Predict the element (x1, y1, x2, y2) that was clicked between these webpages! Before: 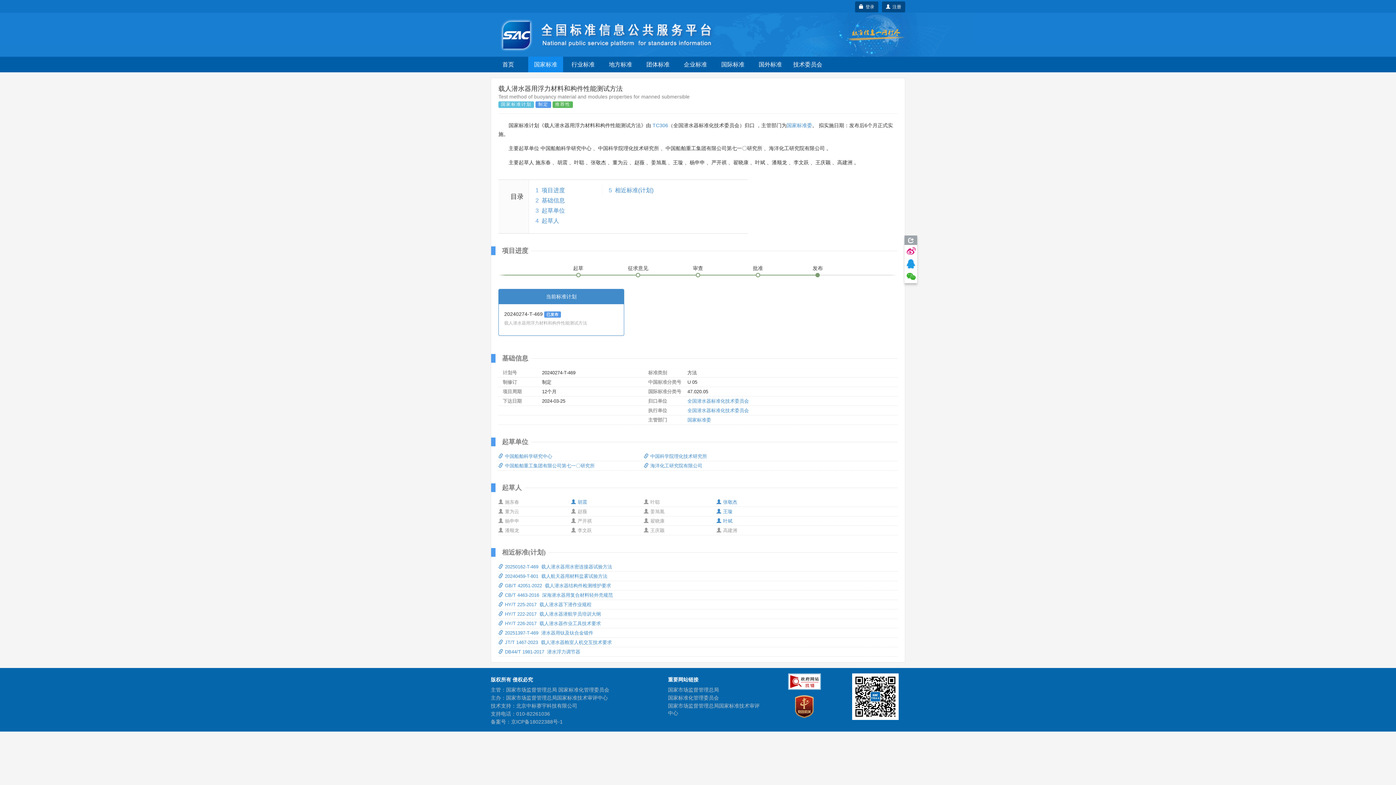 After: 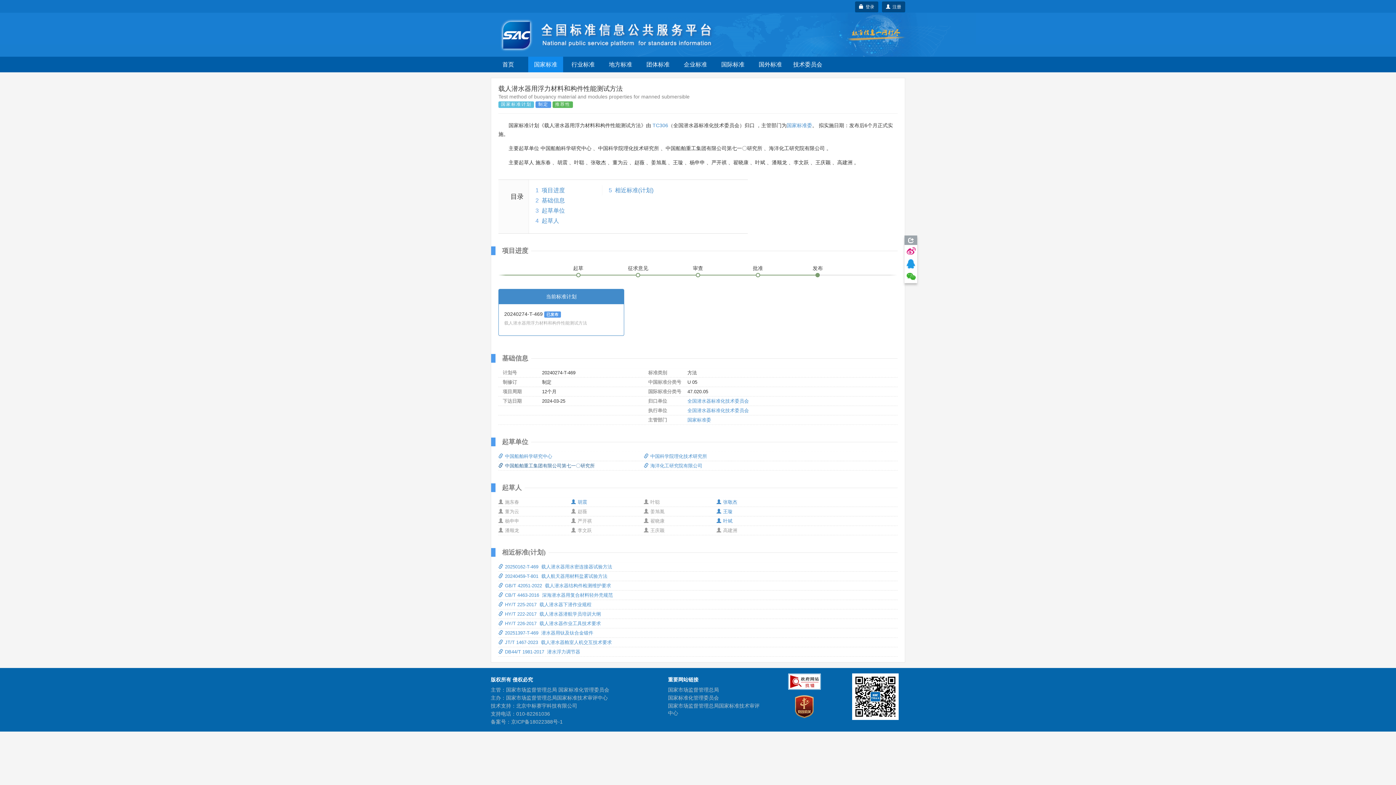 Action: label: 中国船舶重工集团有限公司第七一〇研究所 bbox: (498, 463, 594, 468)